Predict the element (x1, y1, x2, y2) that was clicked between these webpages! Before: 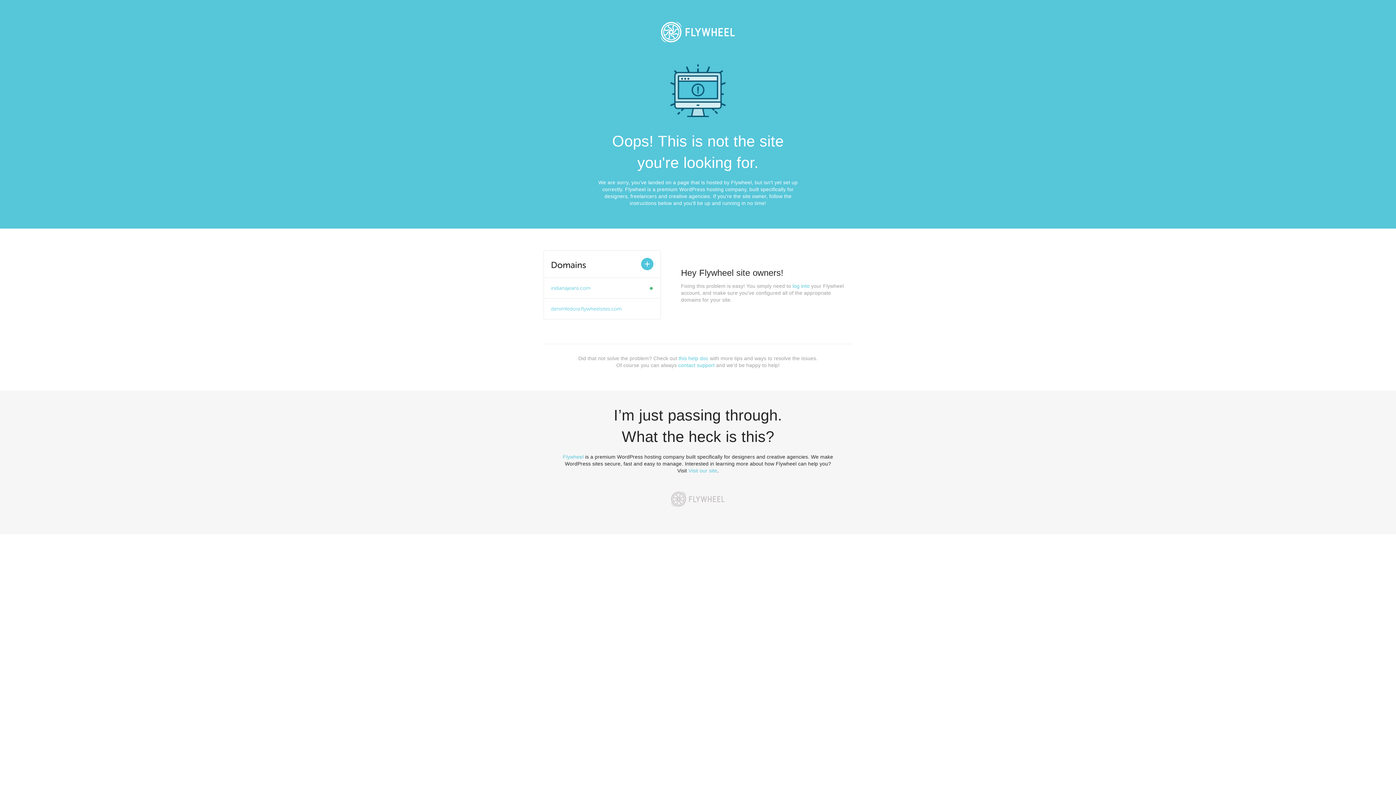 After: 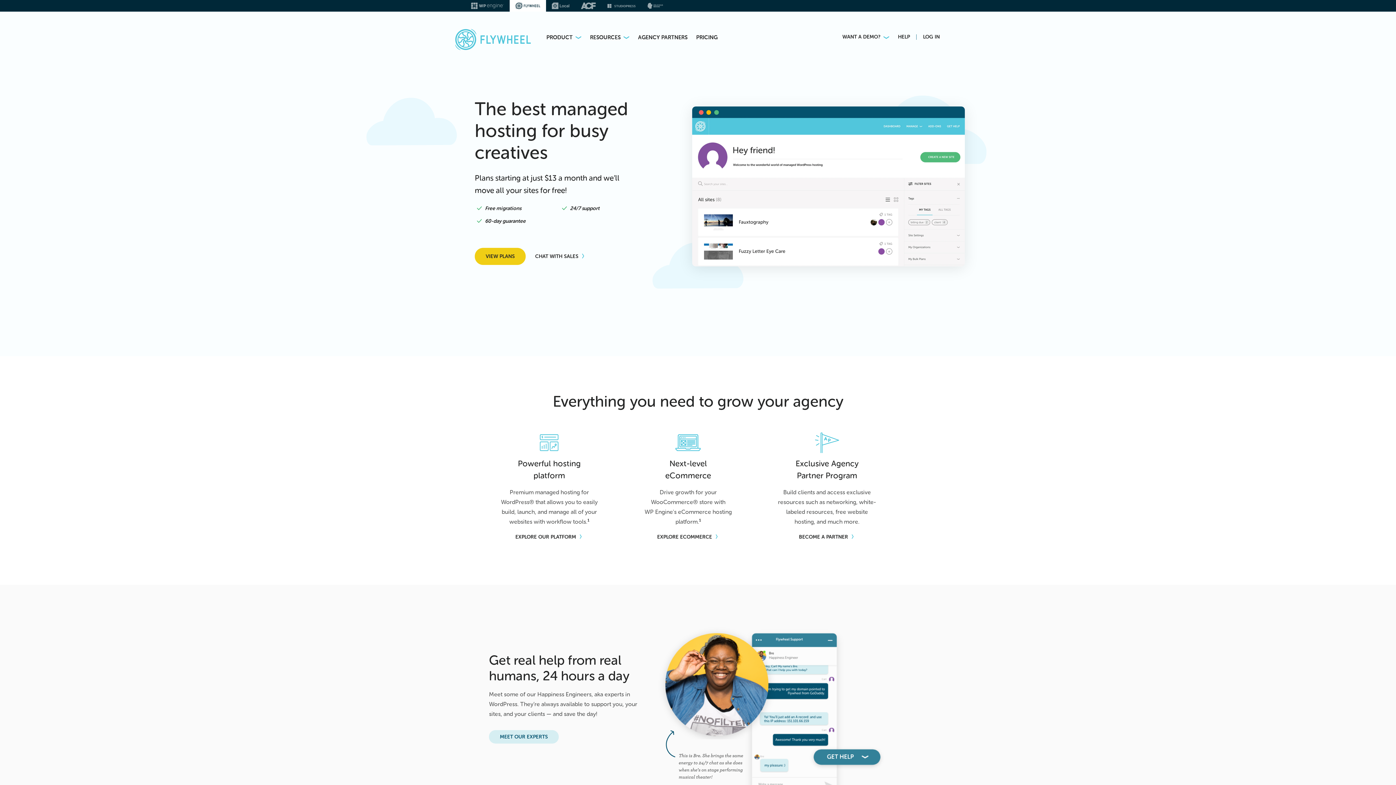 Action: bbox: (688, 468, 717, 473) label: Visit our site